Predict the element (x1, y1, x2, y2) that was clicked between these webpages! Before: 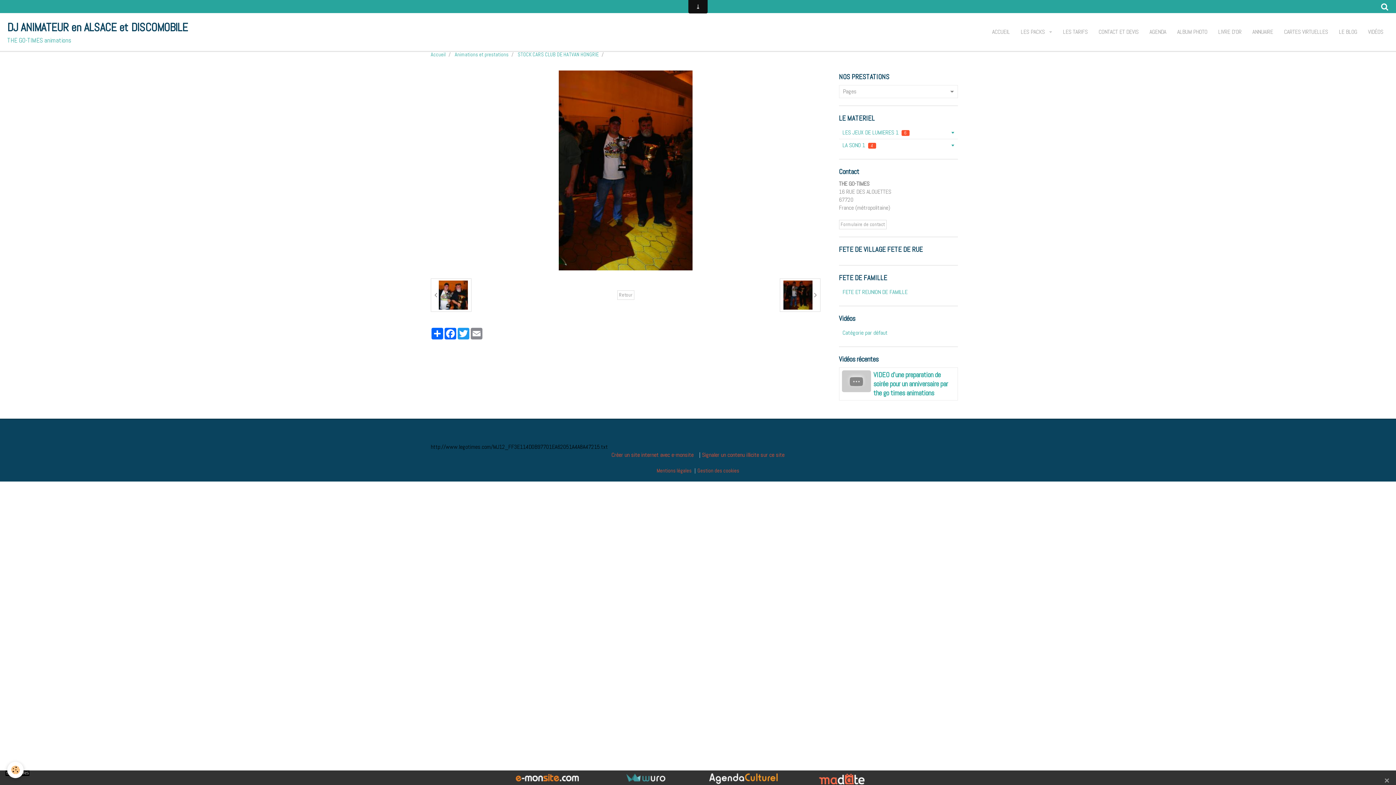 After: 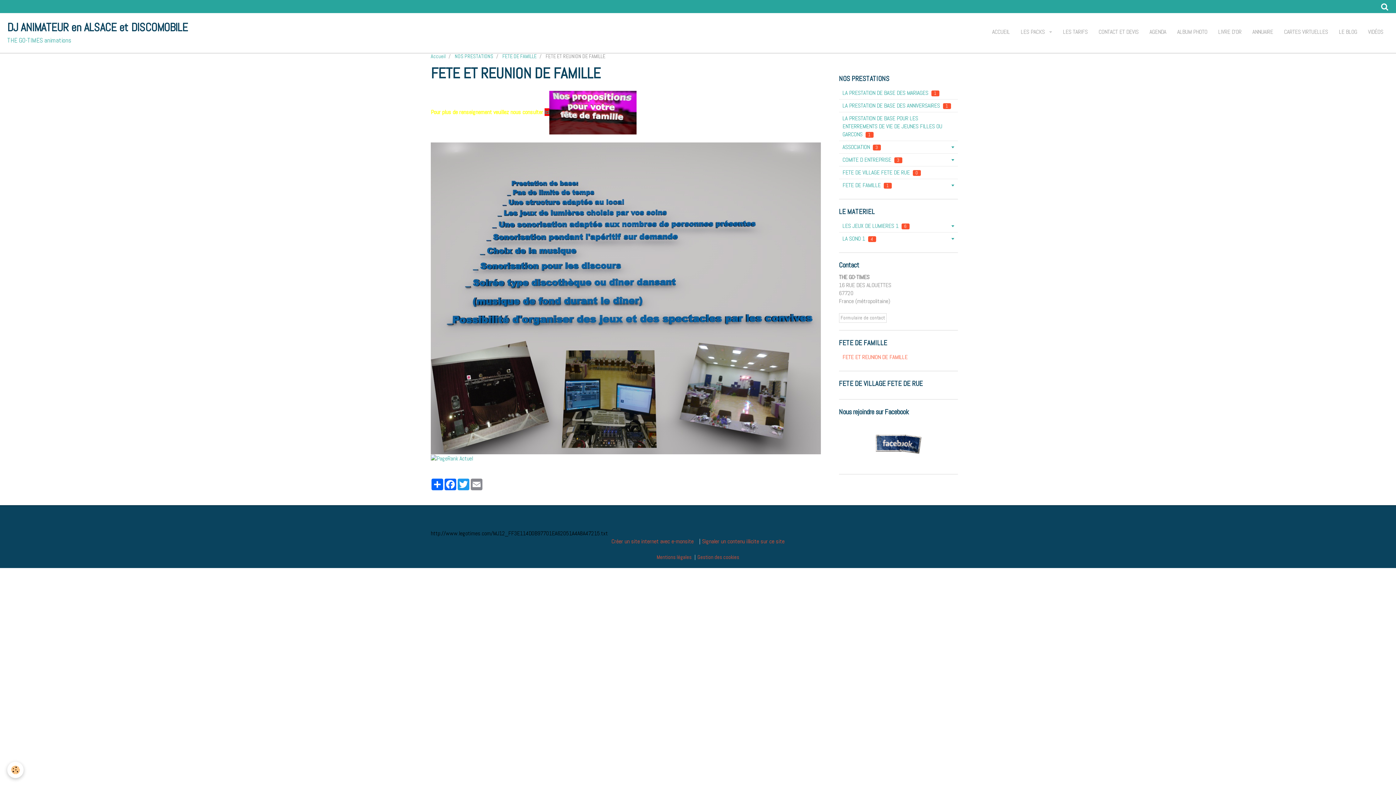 Action: label: FETE ET REUNION DE FAMILLE bbox: (839, 286, 958, 298)